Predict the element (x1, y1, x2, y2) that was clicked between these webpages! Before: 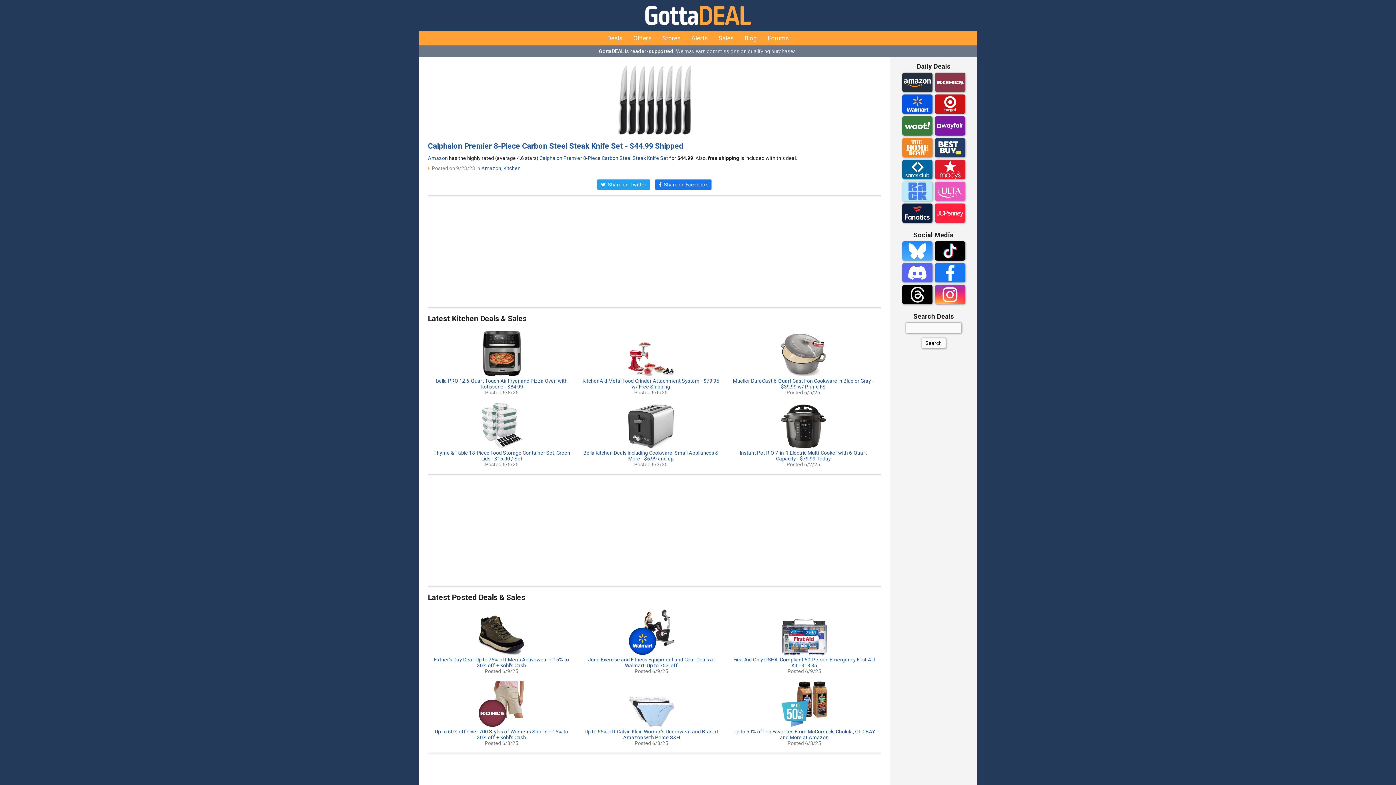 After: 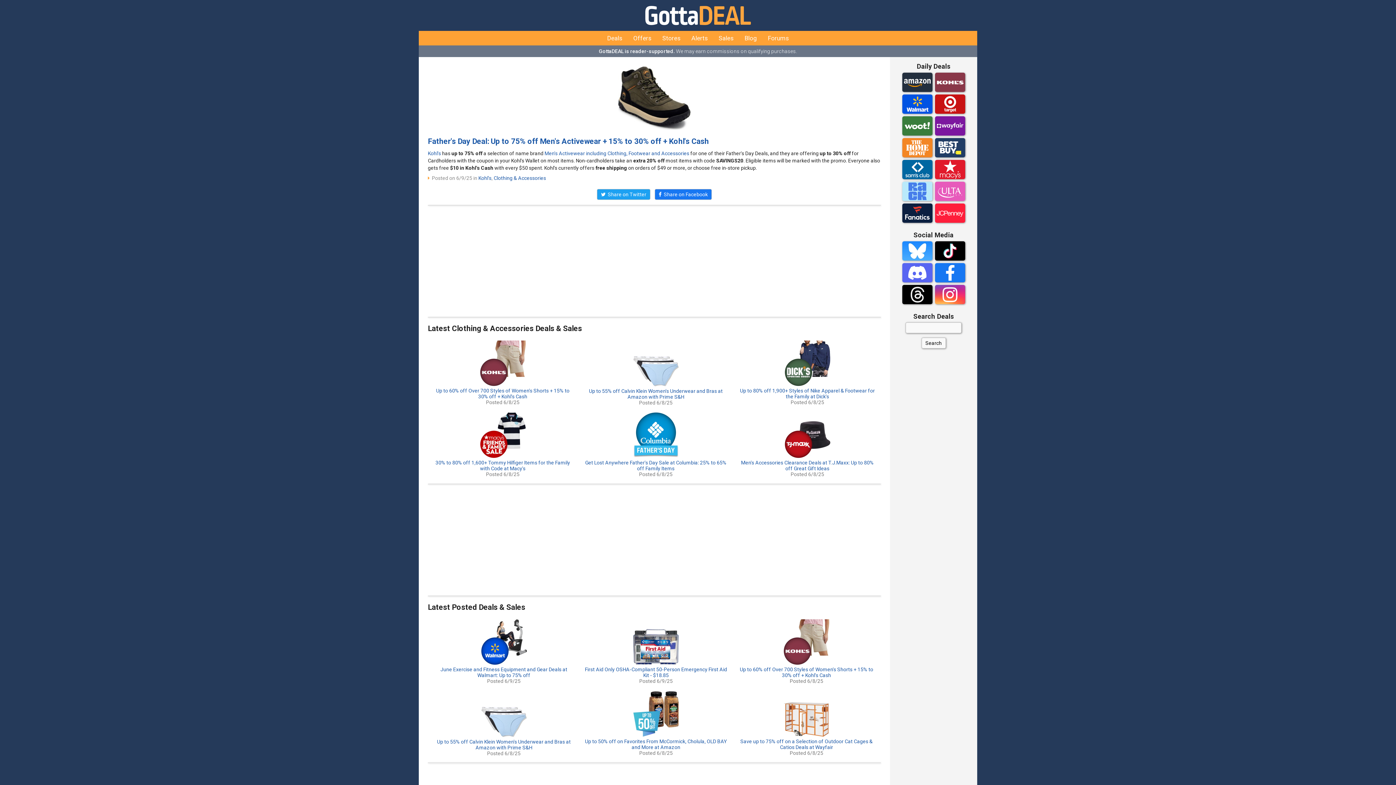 Action: bbox: (478, 650, 524, 656)